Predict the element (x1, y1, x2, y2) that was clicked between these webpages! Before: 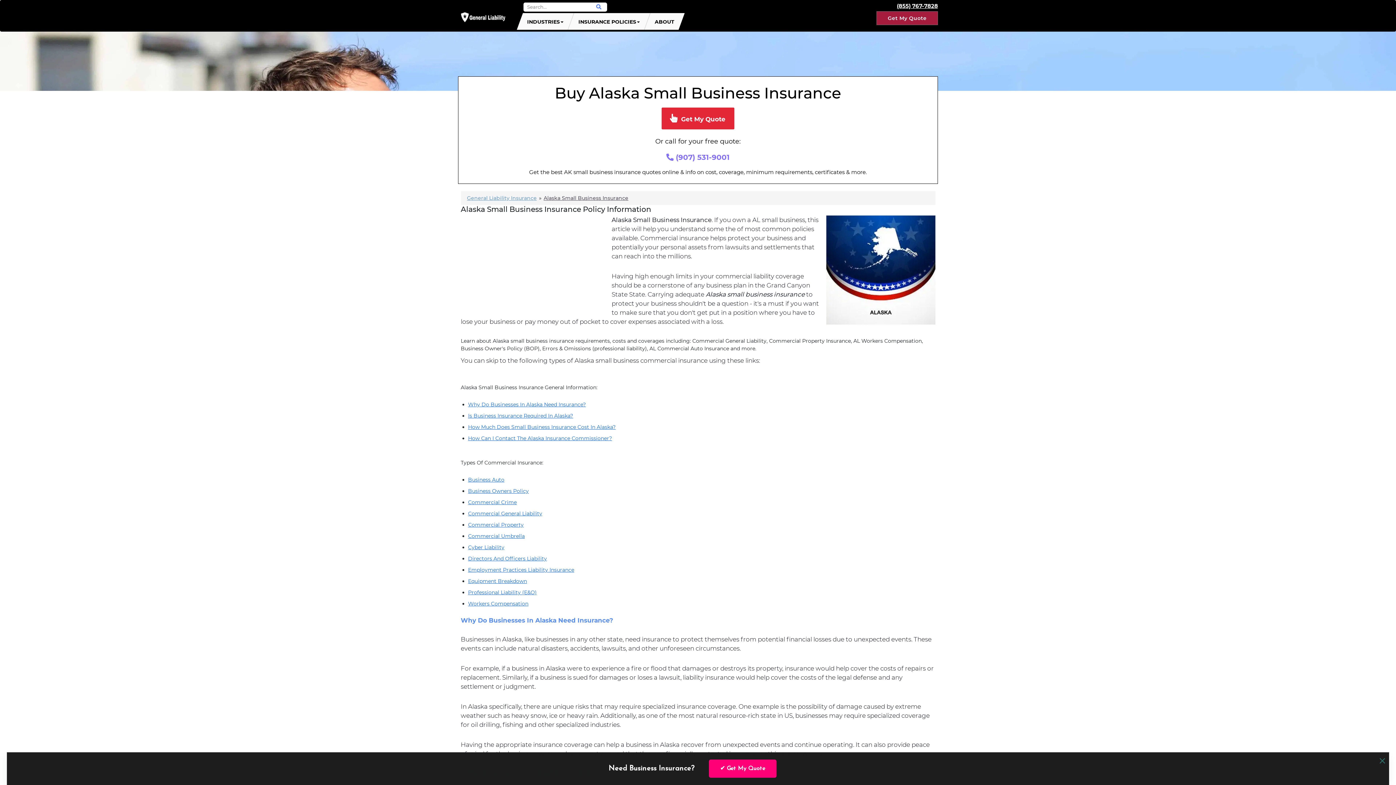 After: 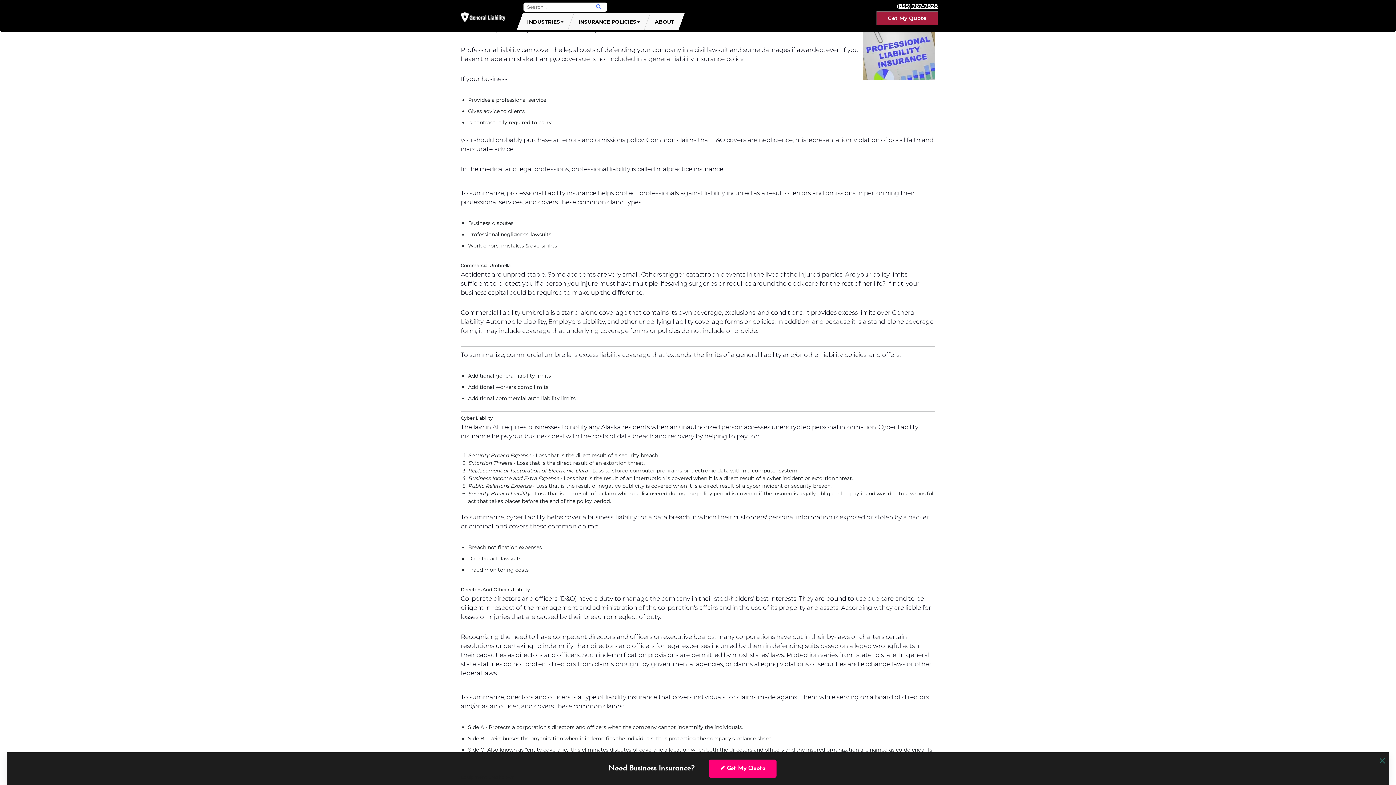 Action: bbox: (468, 589, 536, 596) label: Professional Liability (E&O)